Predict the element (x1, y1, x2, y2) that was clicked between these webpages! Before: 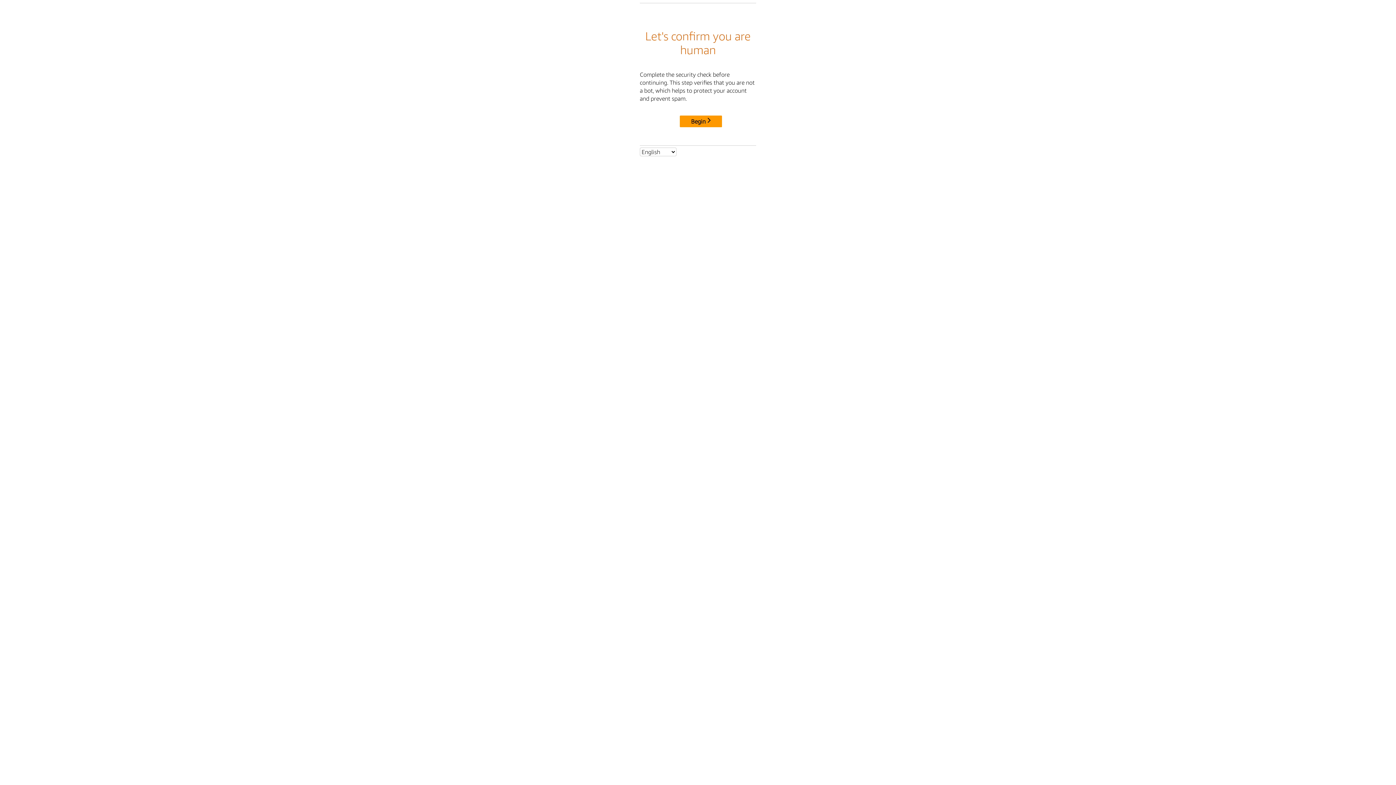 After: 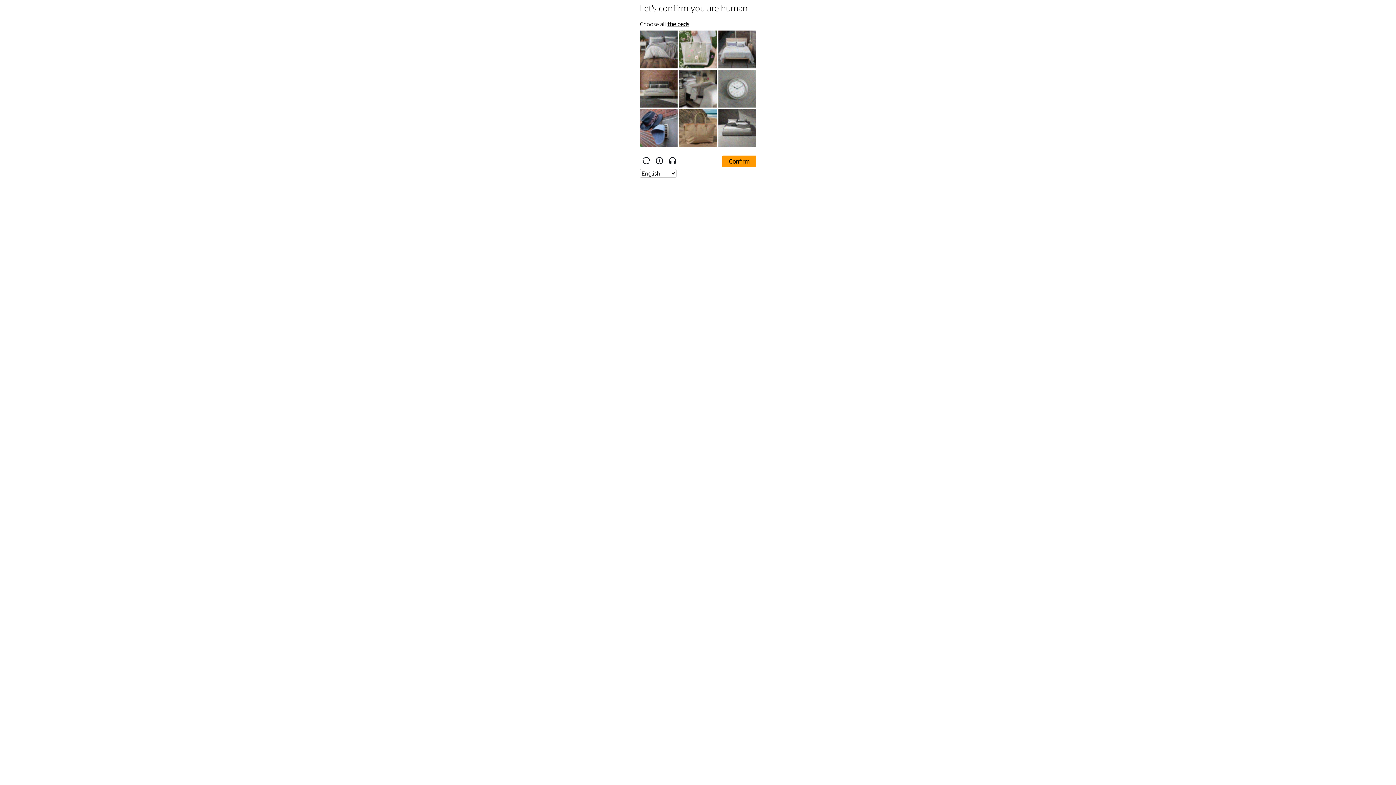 Action: bbox: (680, 115, 722, 127) label: Begin